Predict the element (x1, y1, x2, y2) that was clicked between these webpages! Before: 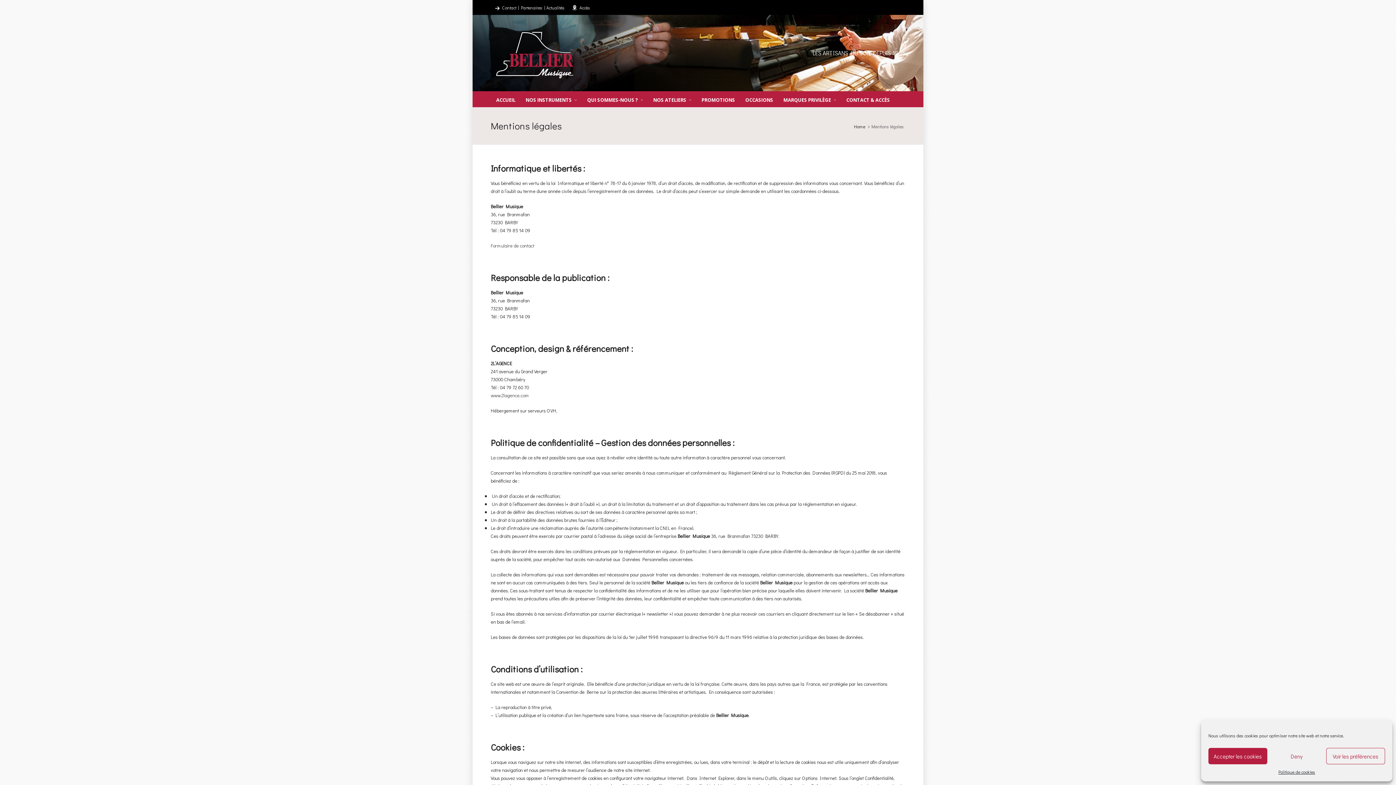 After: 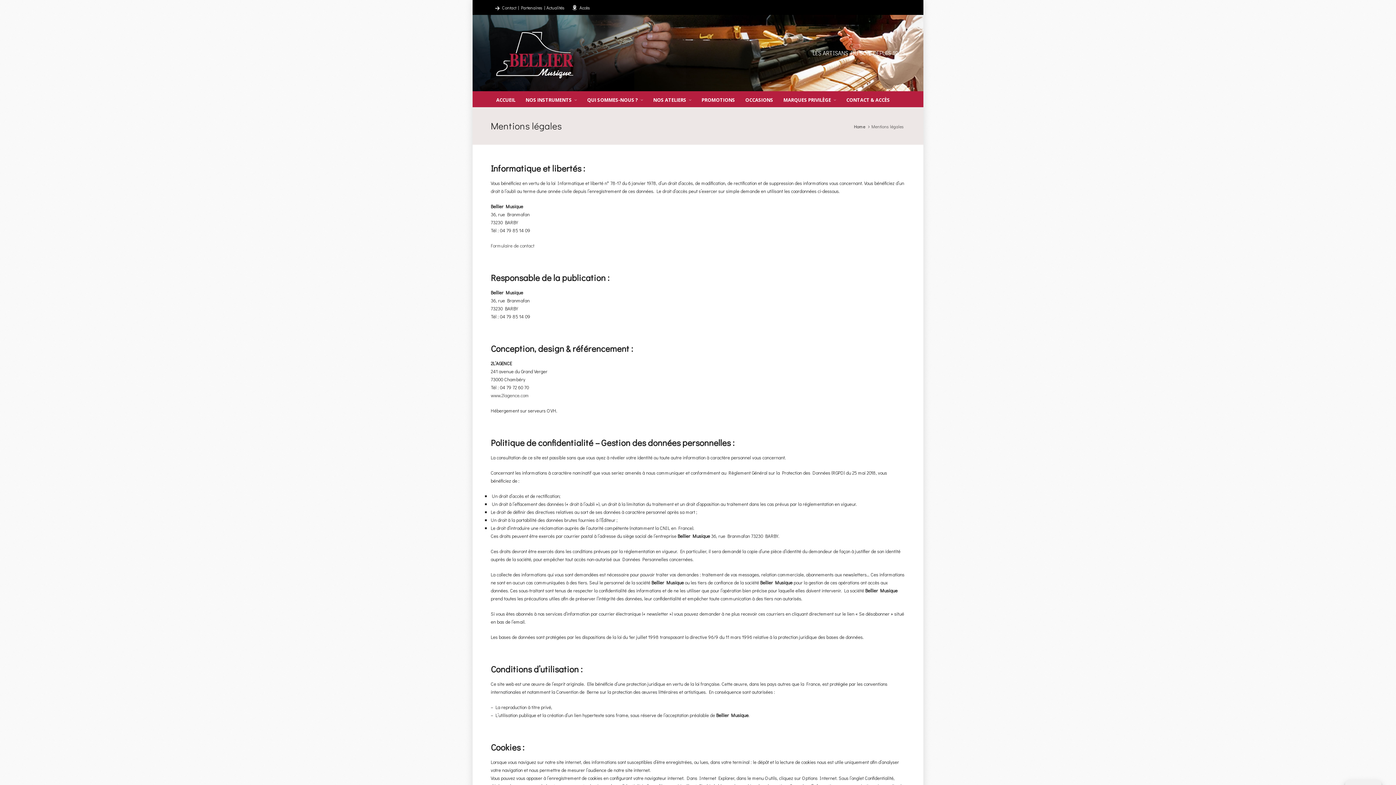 Action: bbox: (1267, 748, 1326, 764) label: Deny